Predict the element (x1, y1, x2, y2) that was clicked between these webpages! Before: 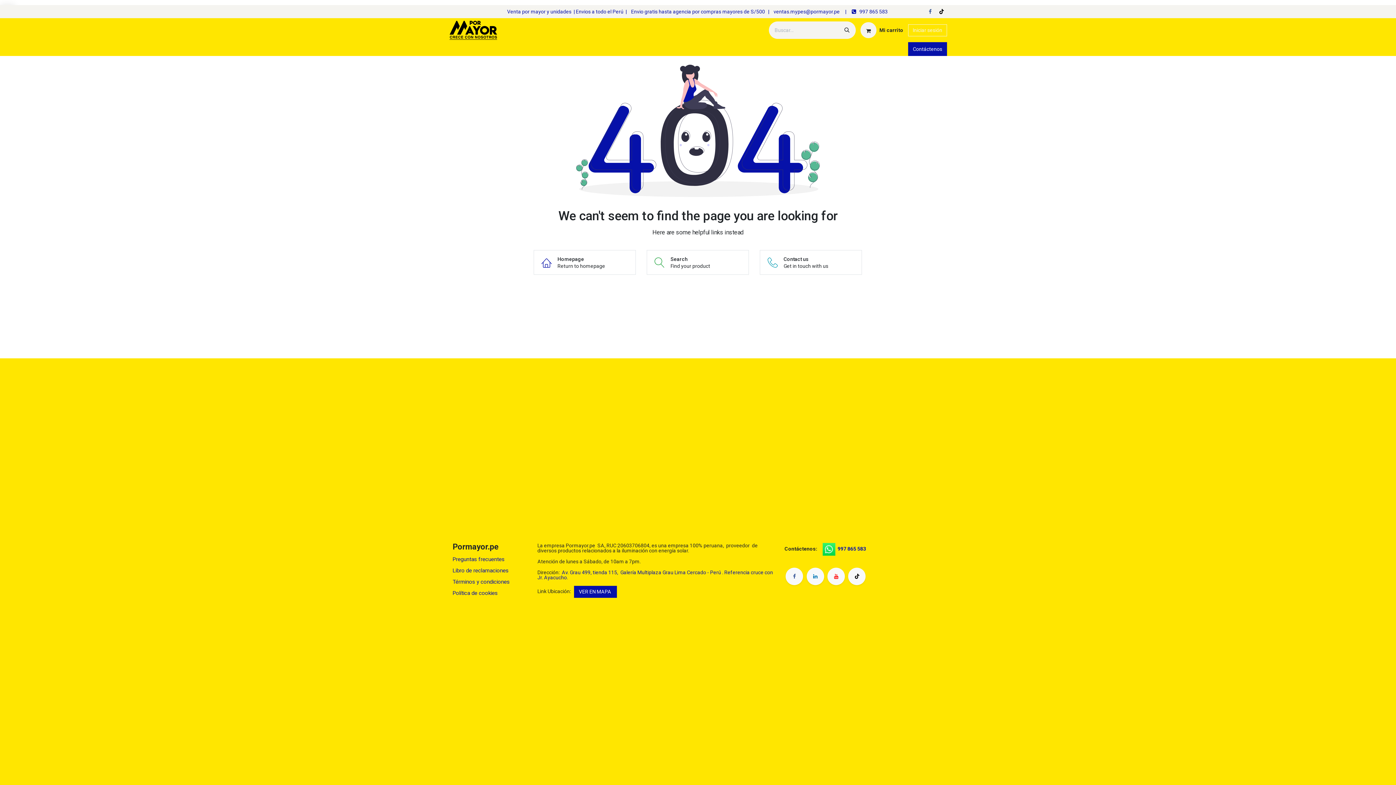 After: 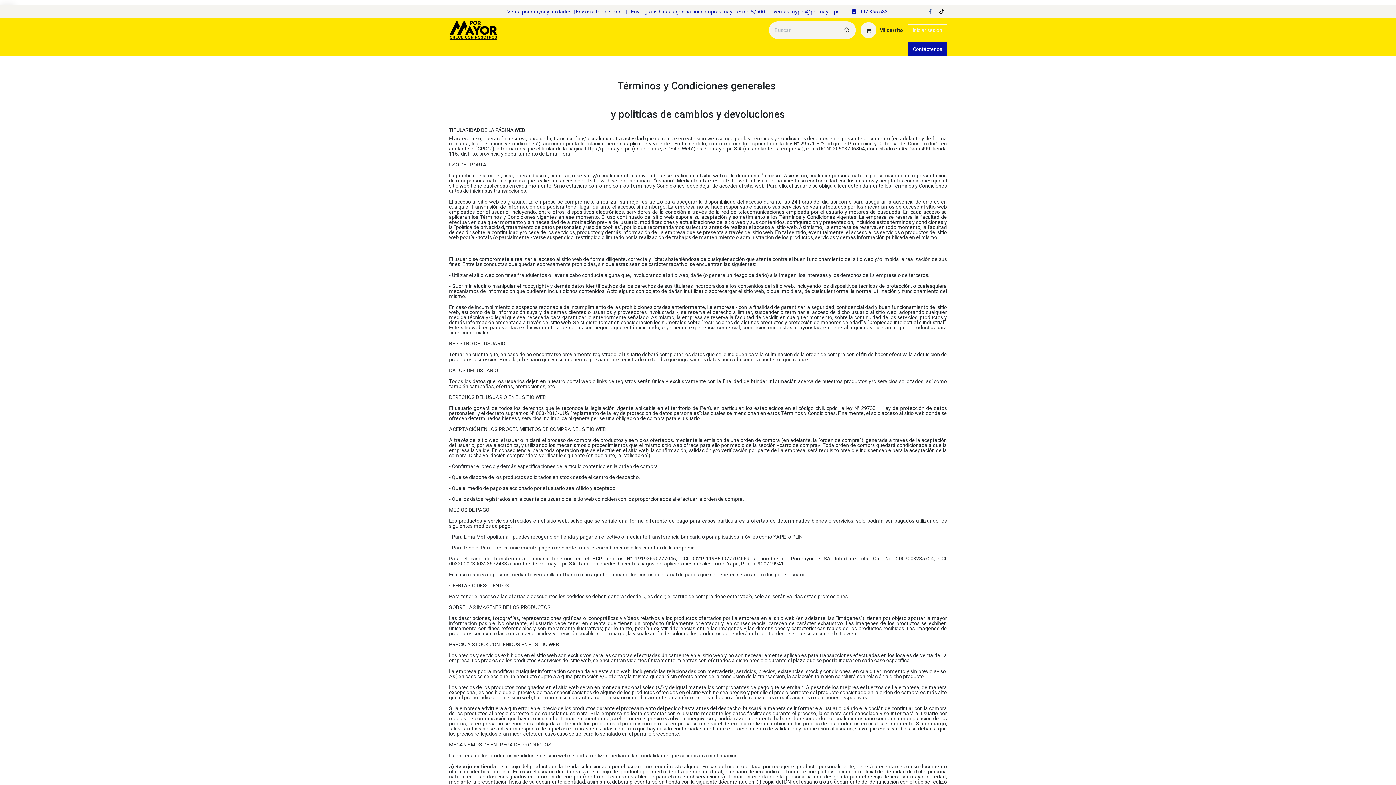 Action: label: Términos y condiciones bbox: (452, 579, 509, 585)